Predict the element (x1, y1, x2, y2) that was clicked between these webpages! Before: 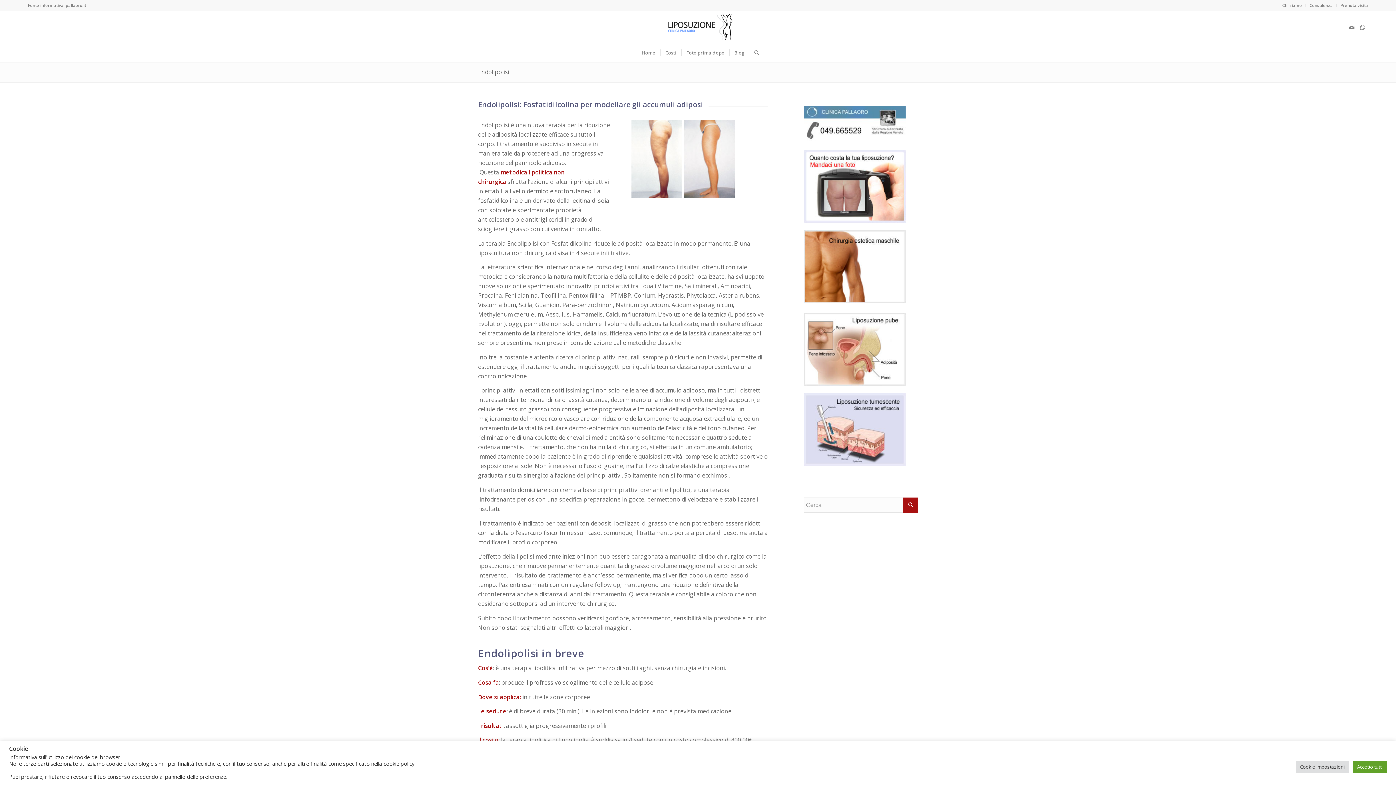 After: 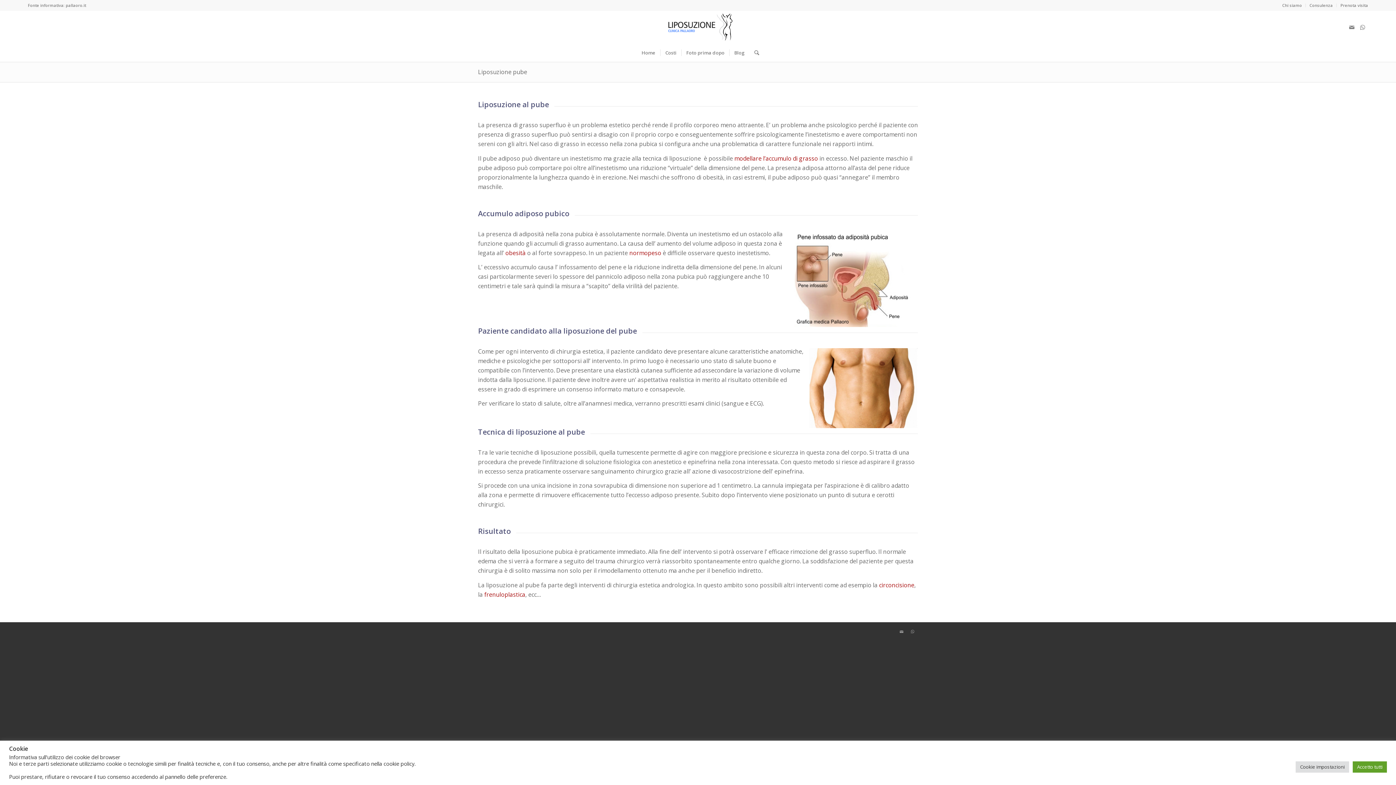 Action: bbox: (804, 379, 905, 387)